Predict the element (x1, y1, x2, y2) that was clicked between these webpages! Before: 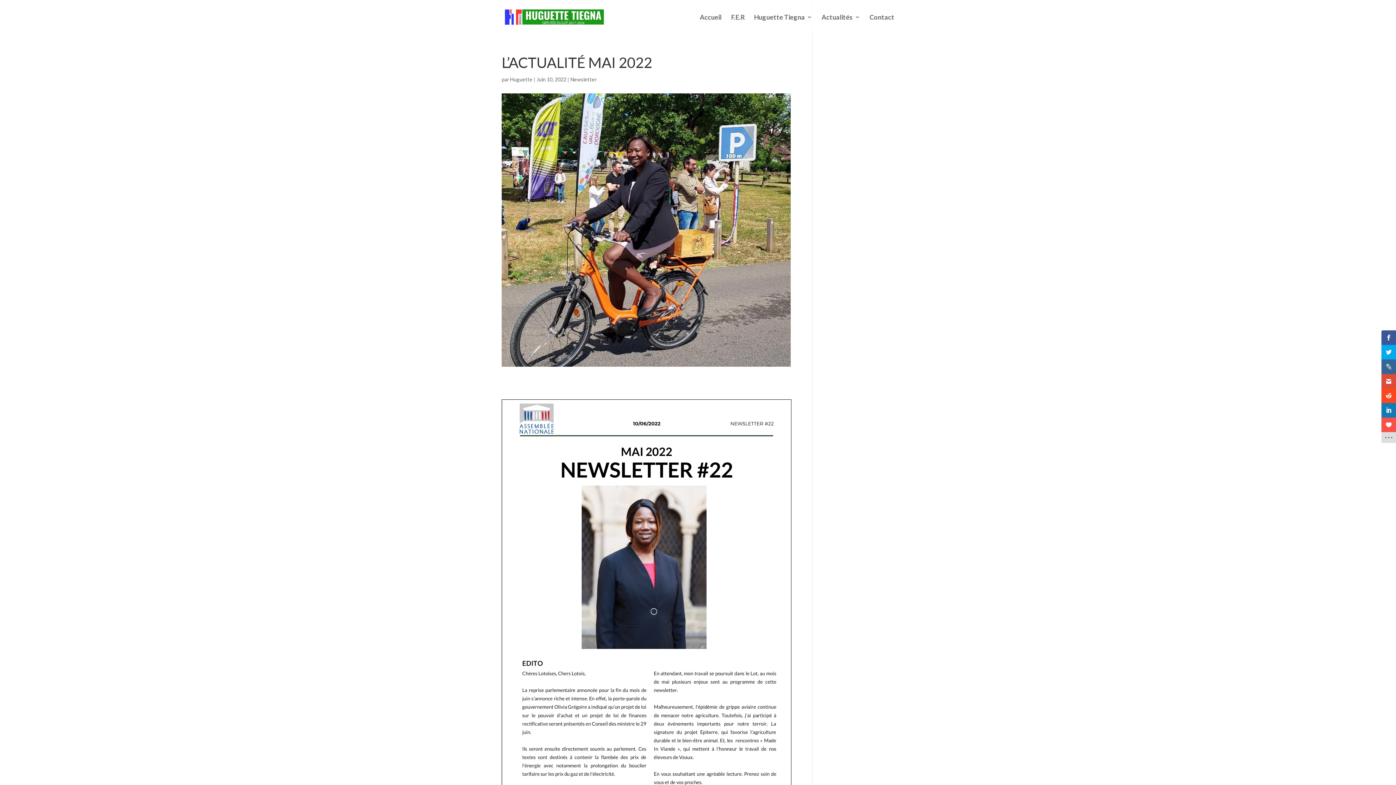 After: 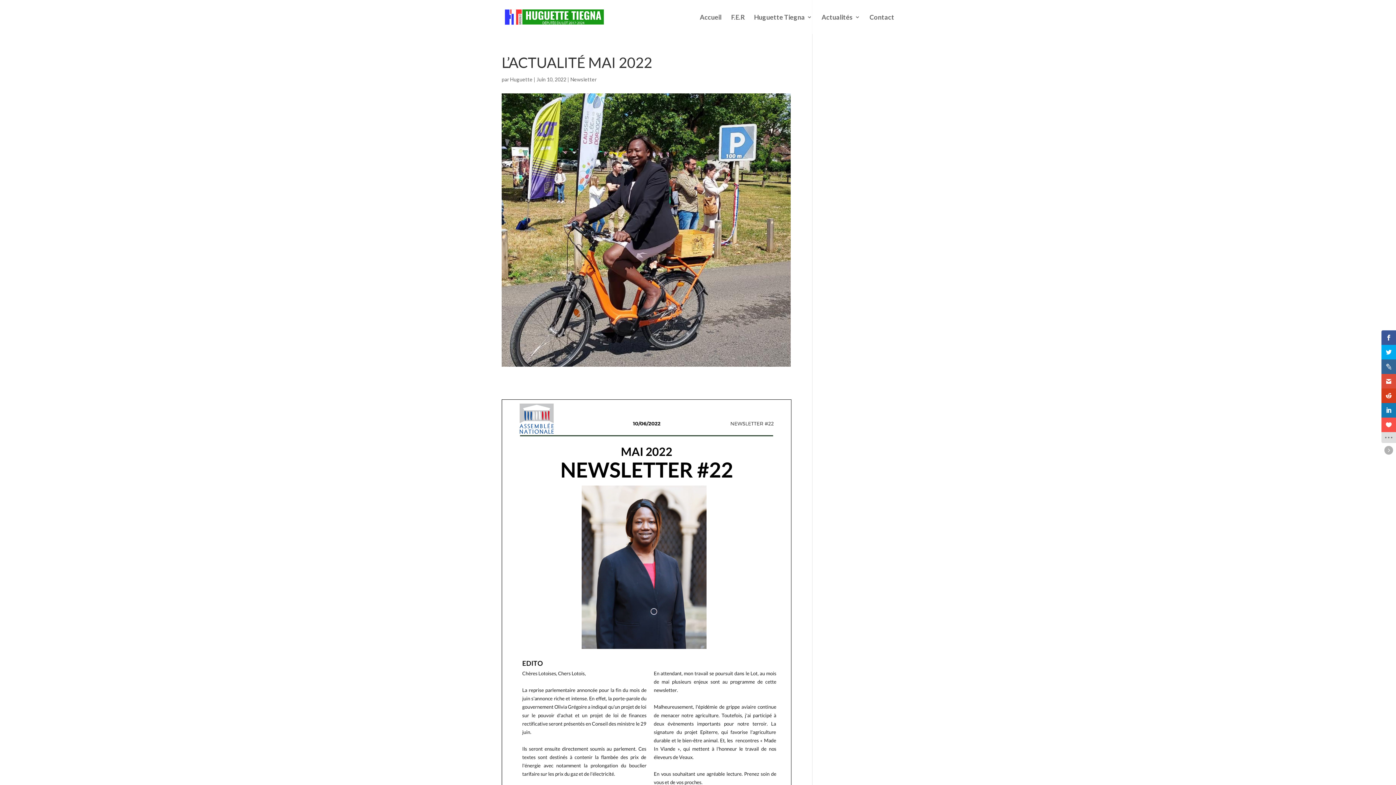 Action: bbox: (1381, 388, 1396, 403)